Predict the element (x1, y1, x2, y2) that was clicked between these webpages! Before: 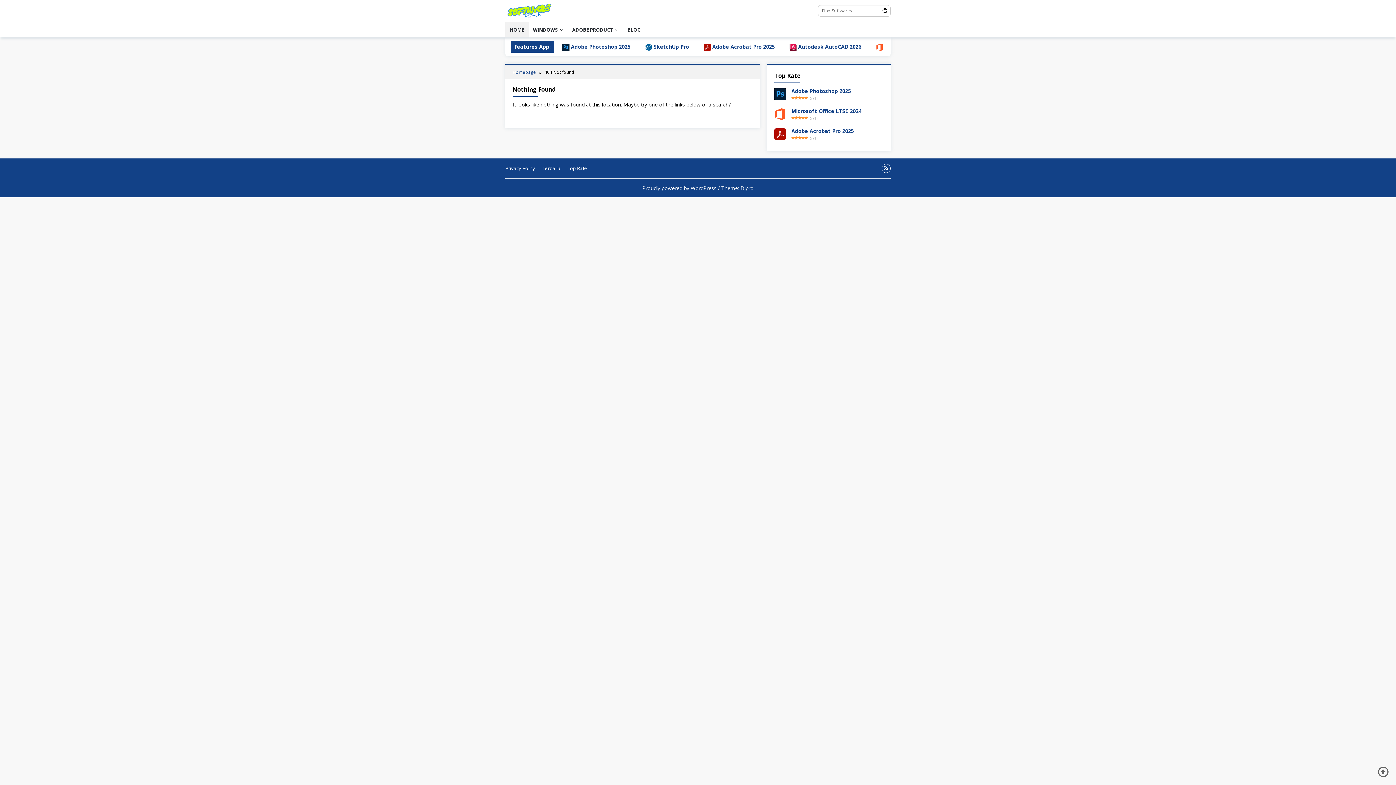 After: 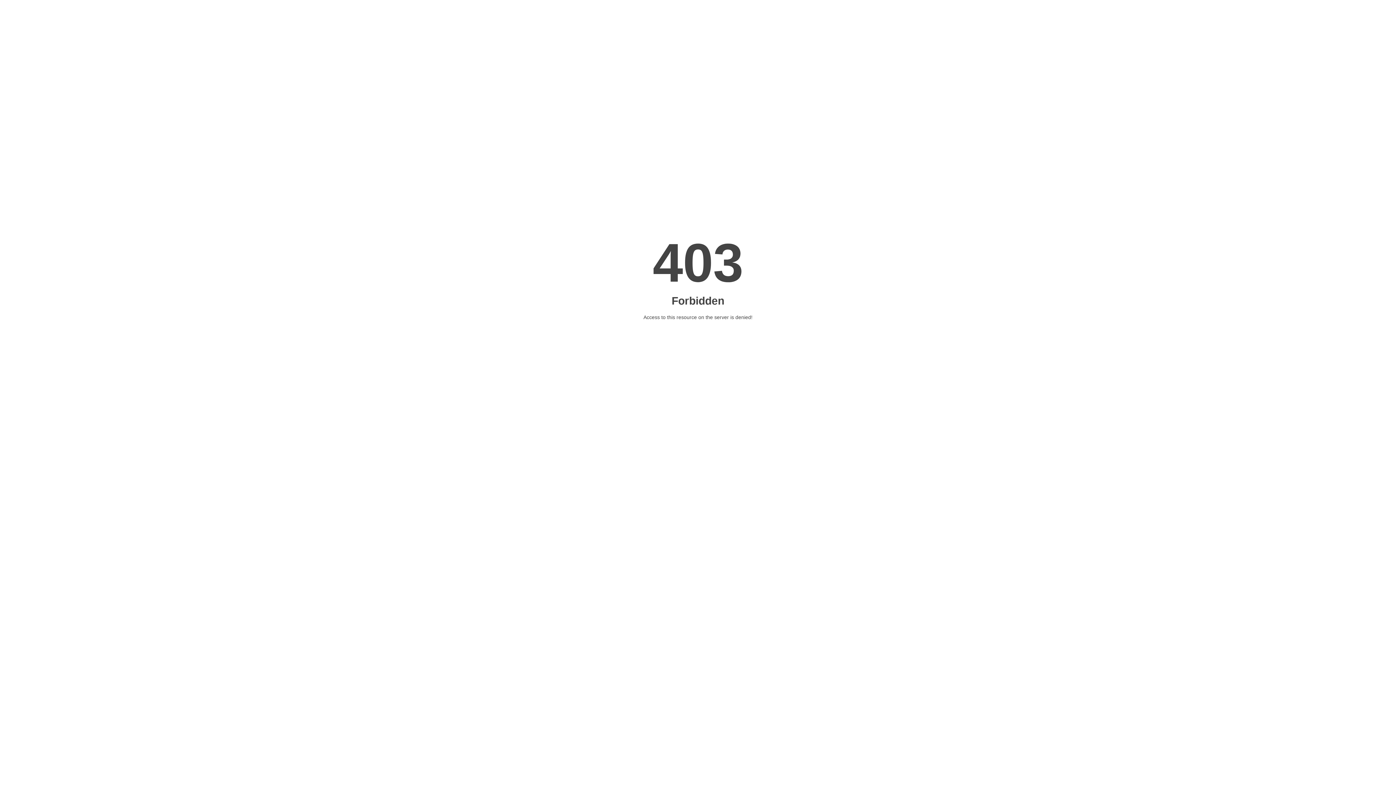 Action: label: BLOG bbox: (623, 22, 645, 37)